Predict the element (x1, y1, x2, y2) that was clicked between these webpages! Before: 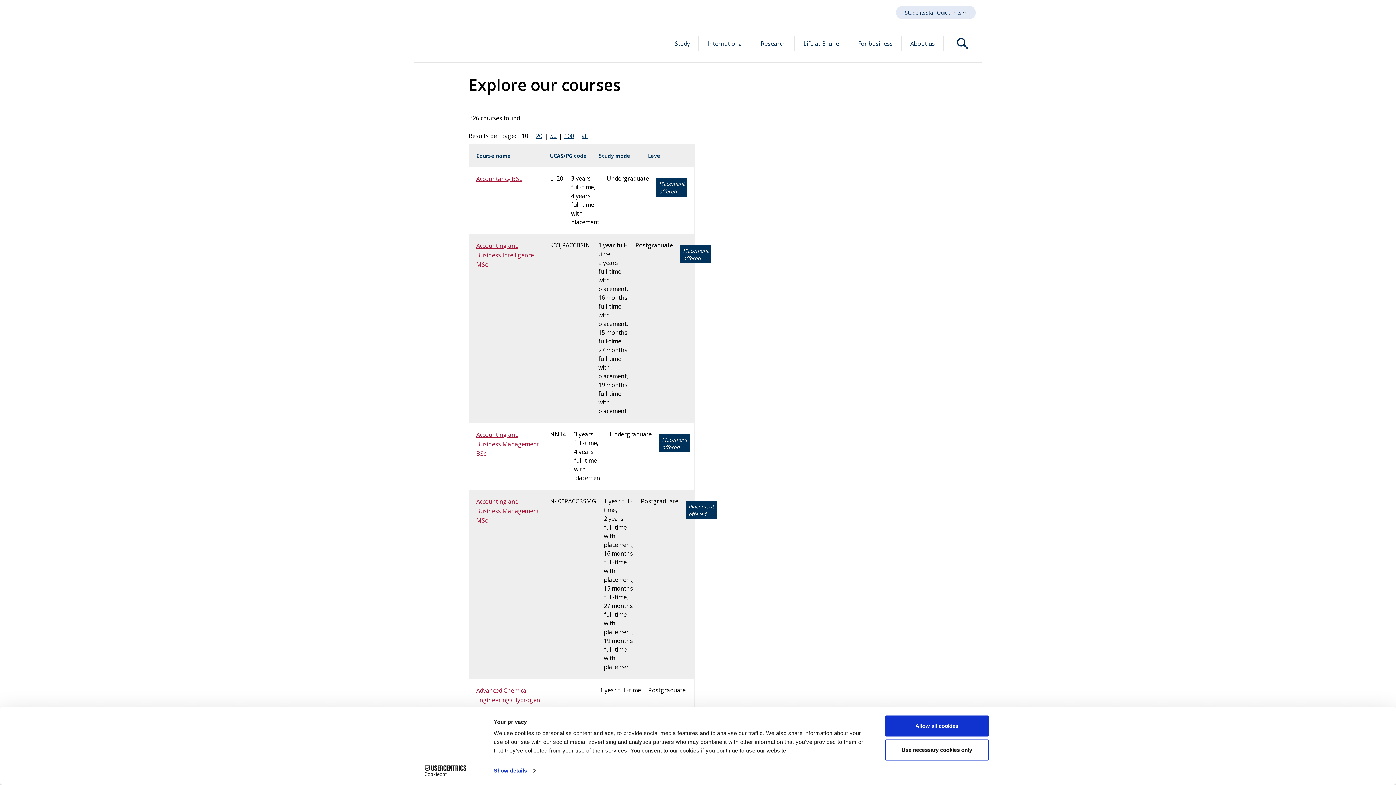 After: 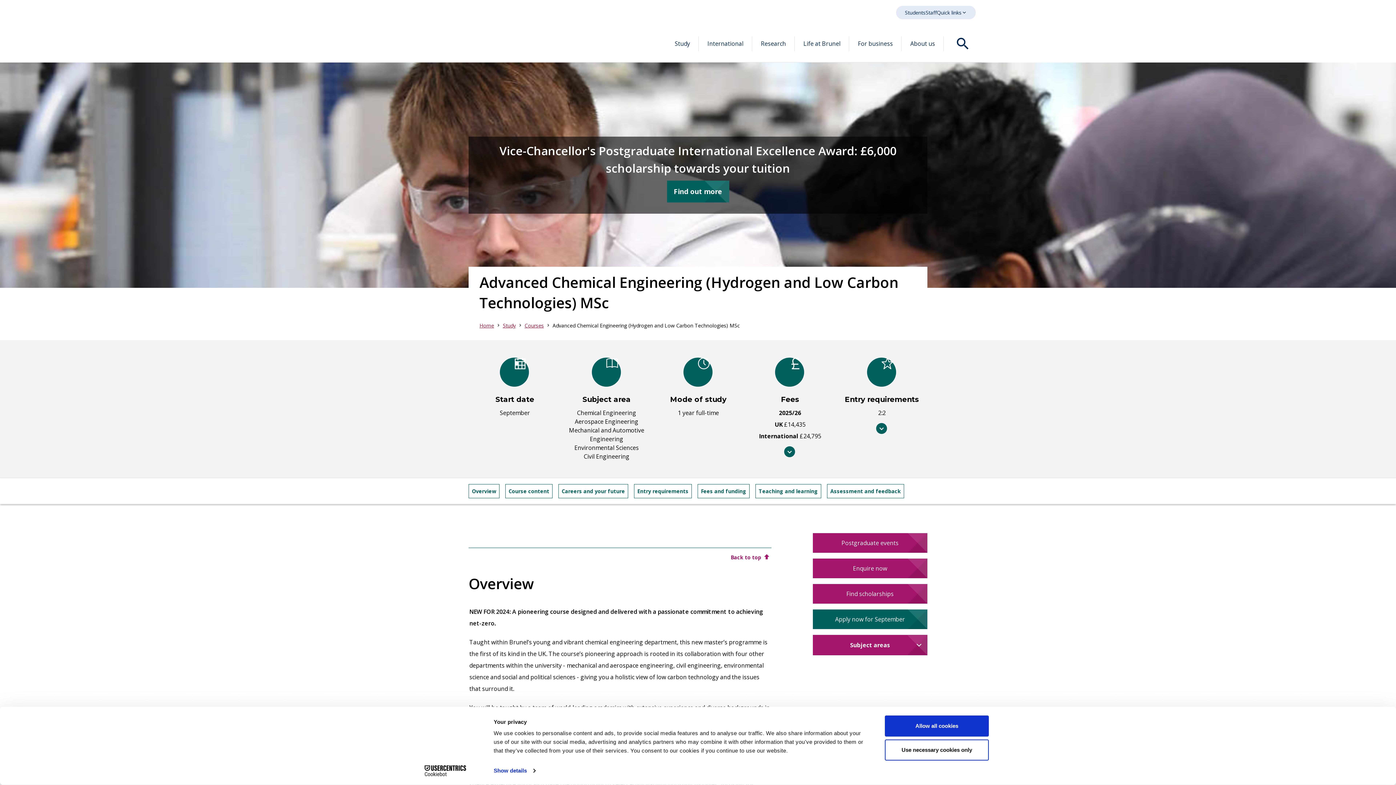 Action: label: Advanced Chemical Engineering (Hydrogen and Low Carbon Technologies) MSc bbox: (476, 686, 542, 724)